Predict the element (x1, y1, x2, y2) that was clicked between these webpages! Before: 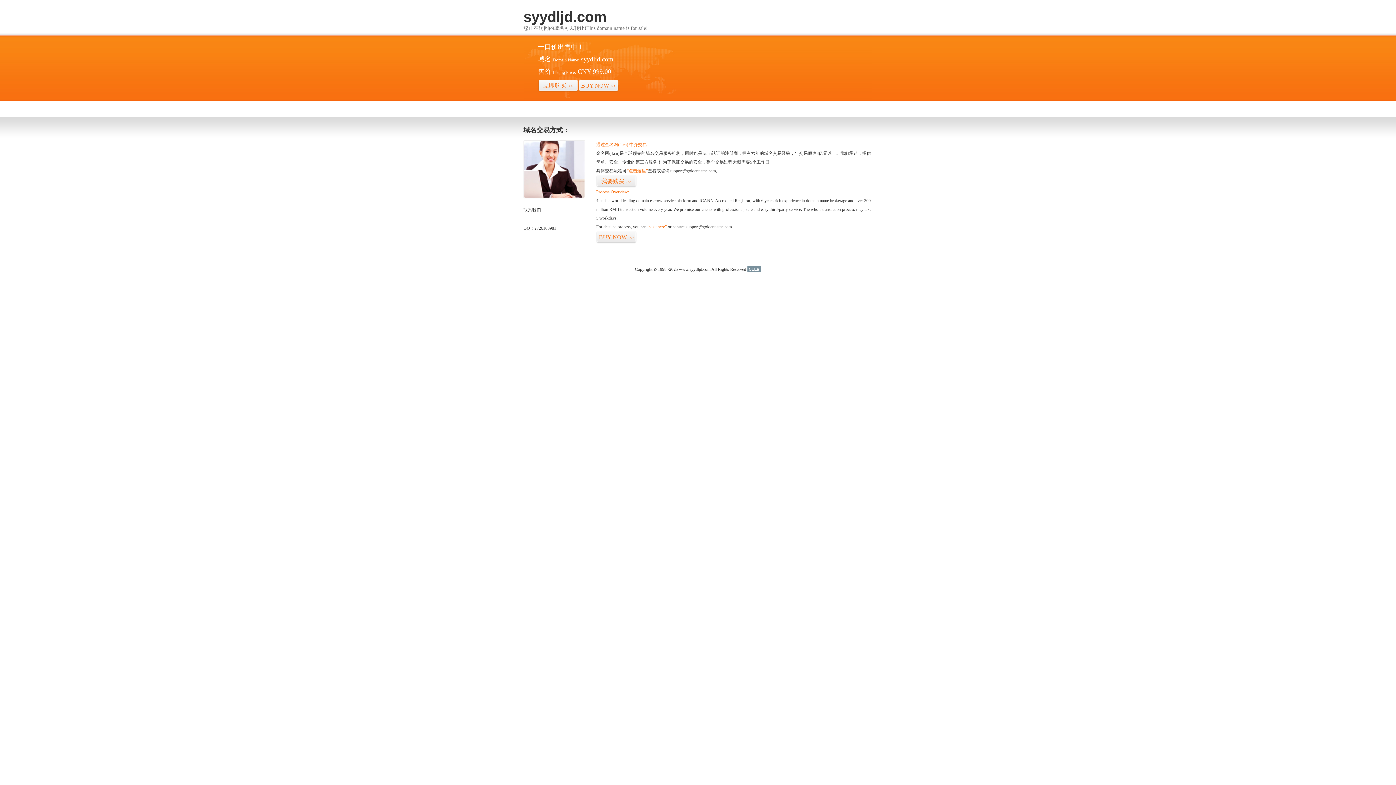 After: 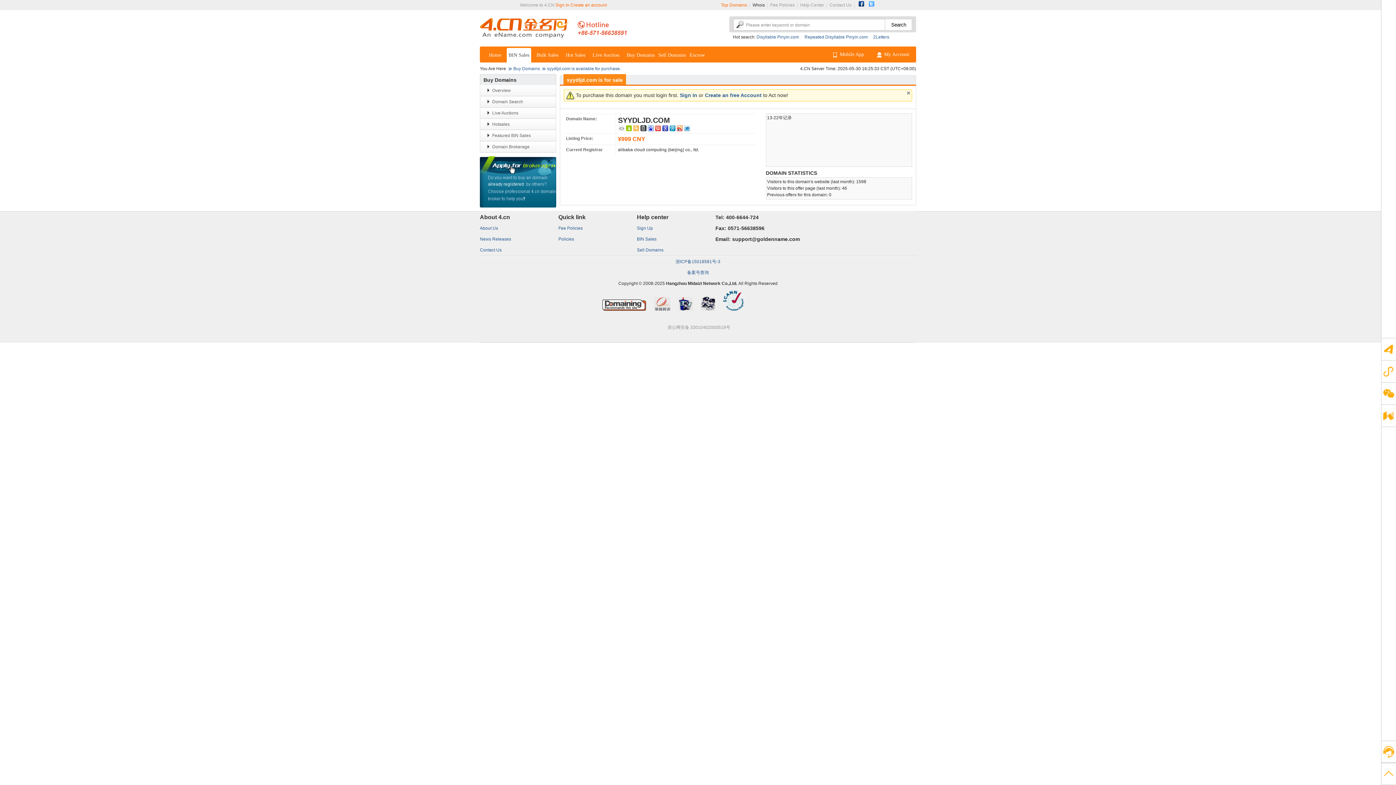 Action: label: “点击这里” bbox: (626, 168, 648, 173)